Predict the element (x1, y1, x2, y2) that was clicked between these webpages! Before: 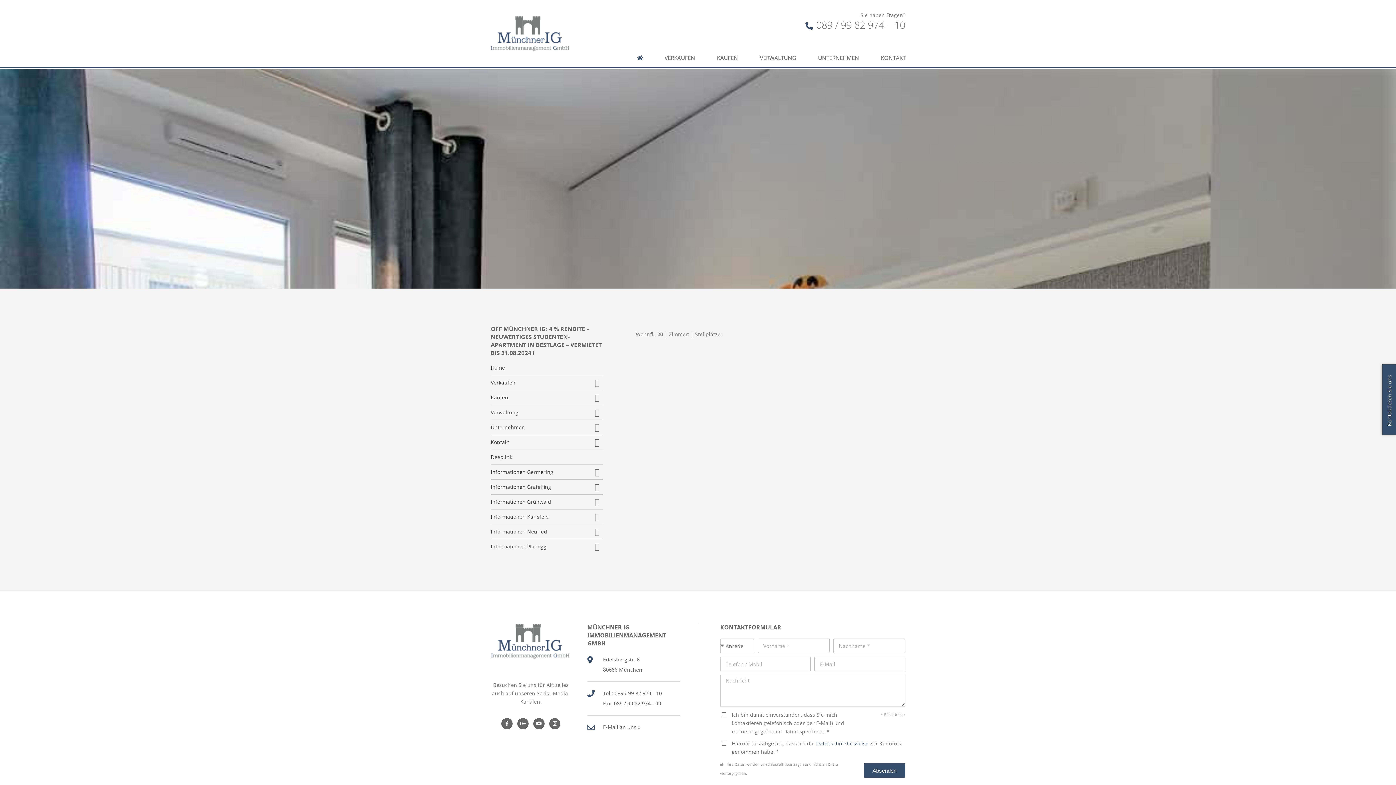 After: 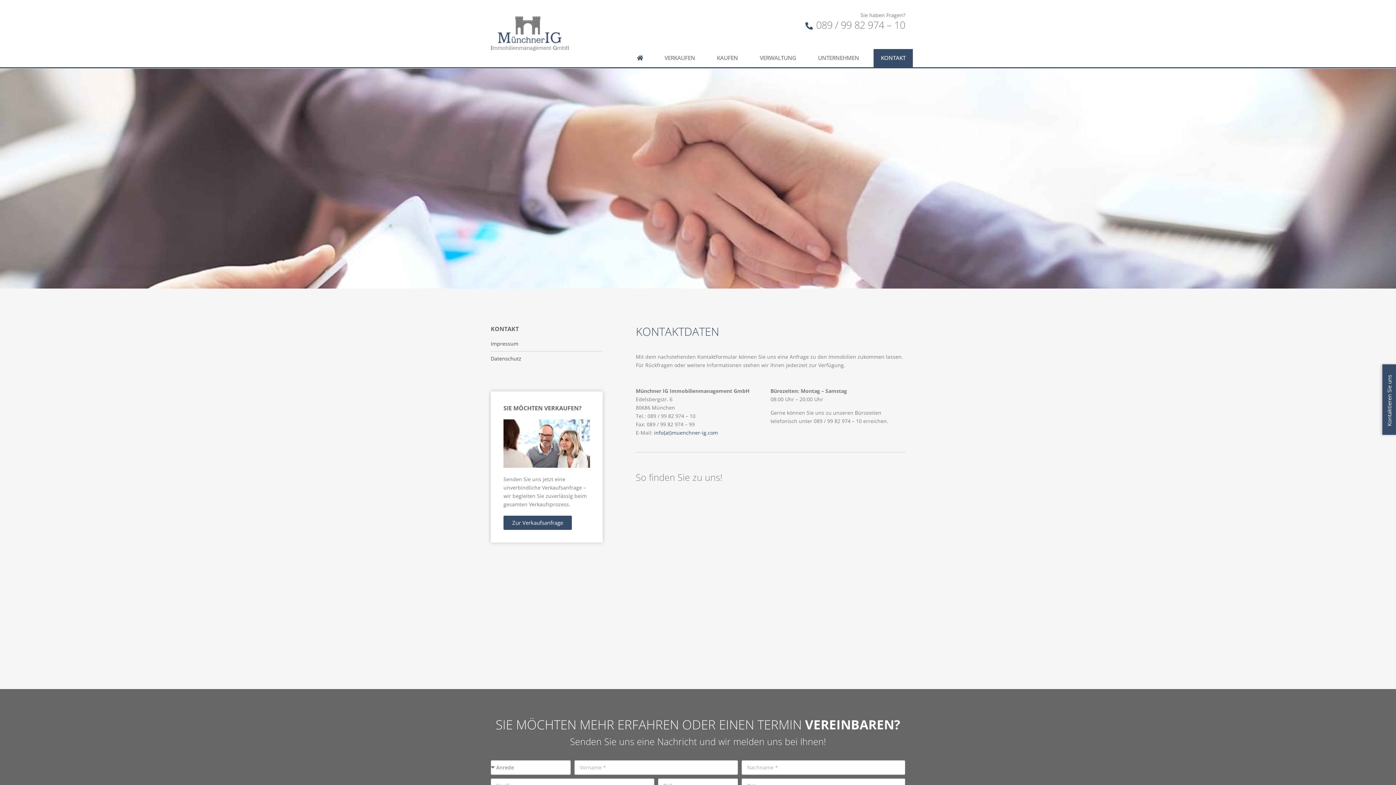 Action: label: KONTAKT bbox: (873, 49, 913, 67)